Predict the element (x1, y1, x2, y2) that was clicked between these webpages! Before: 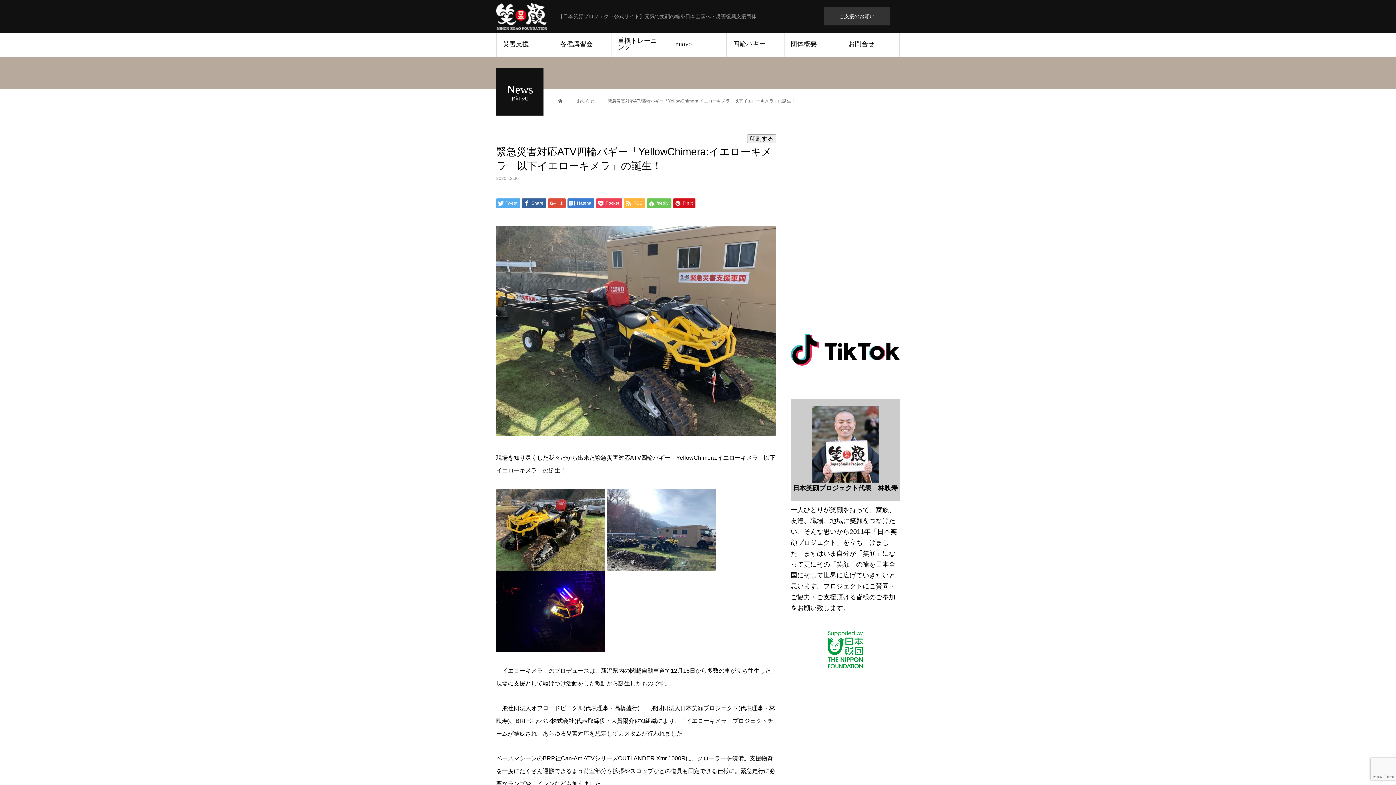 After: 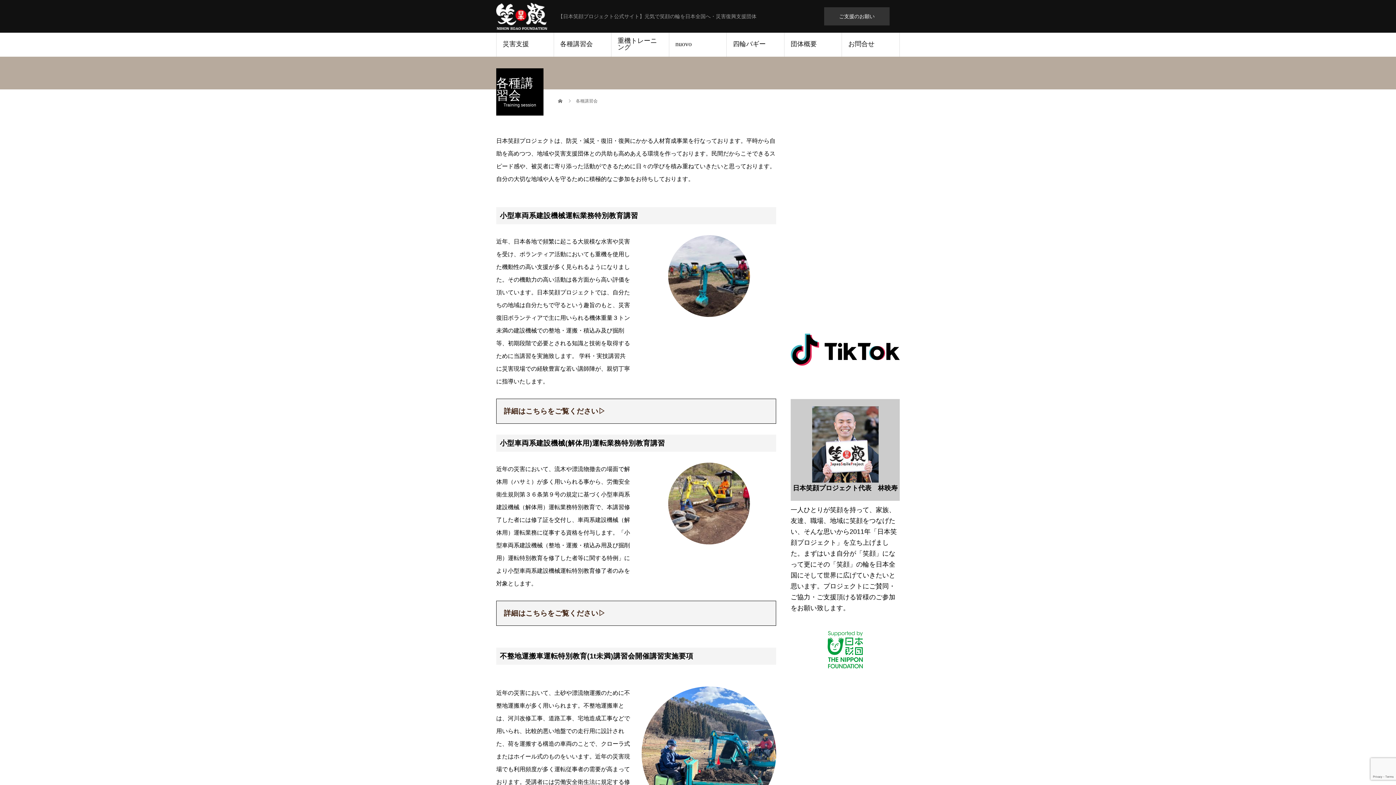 Action: label: 各種講習会 bbox: (554, 32, 611, 56)